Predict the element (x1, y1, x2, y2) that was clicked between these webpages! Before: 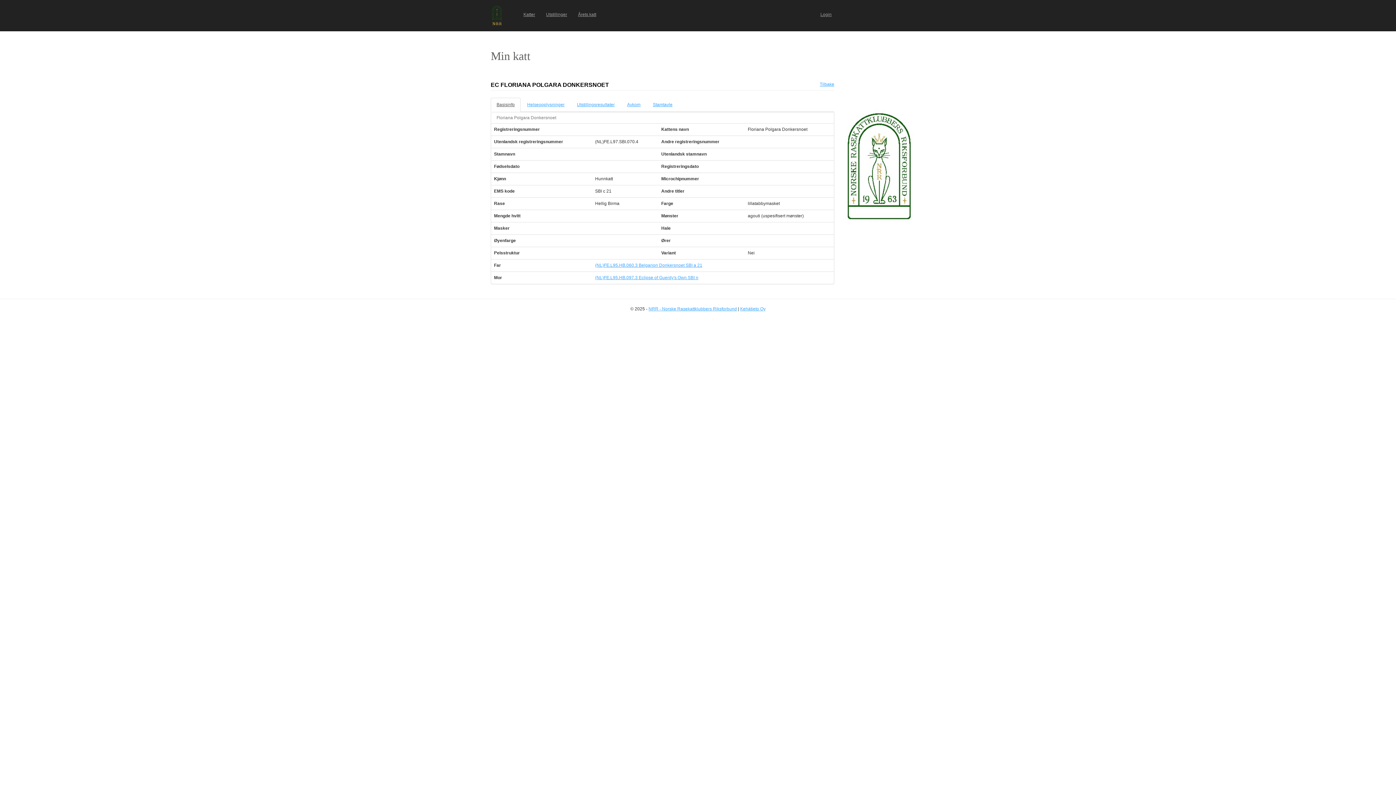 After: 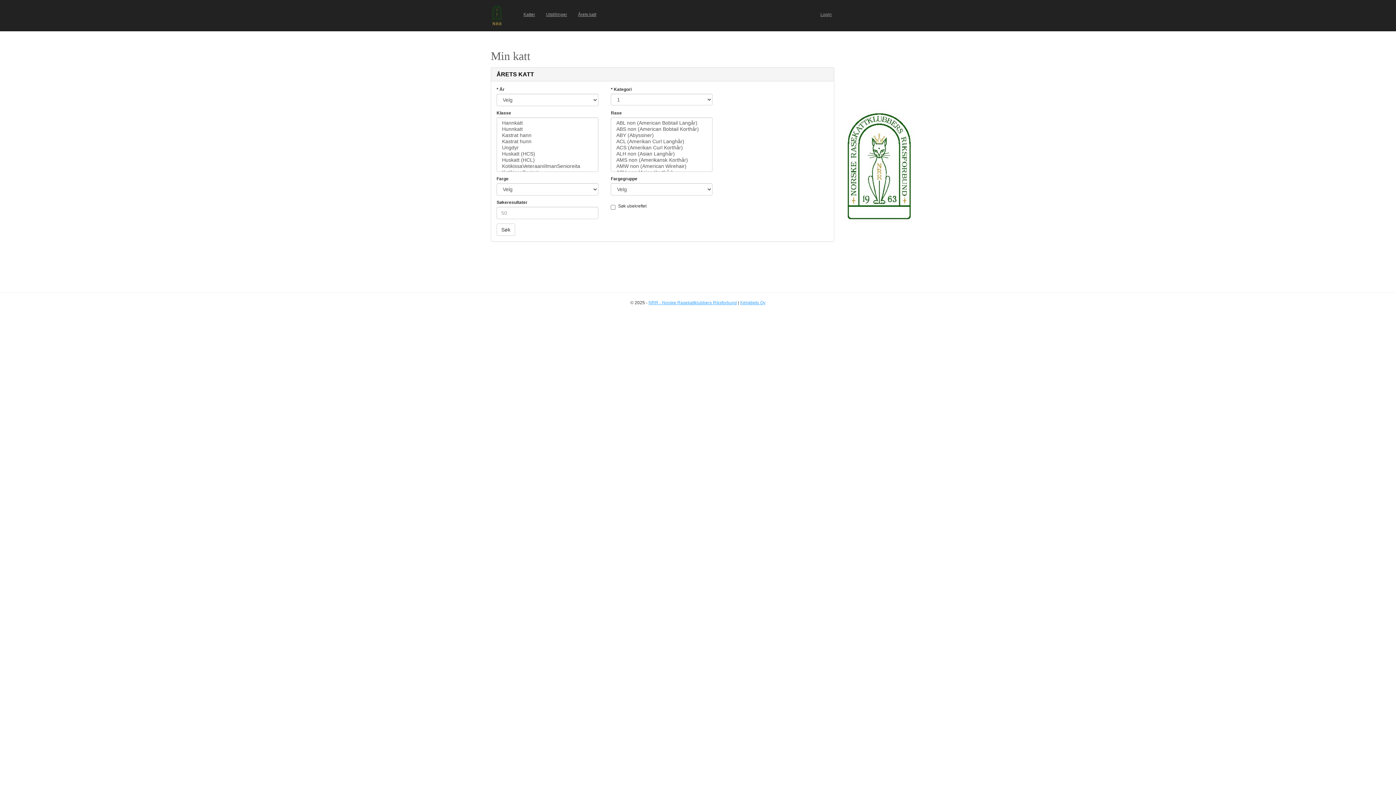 Action: label: Årets katt bbox: (572, 5, 601, 23)